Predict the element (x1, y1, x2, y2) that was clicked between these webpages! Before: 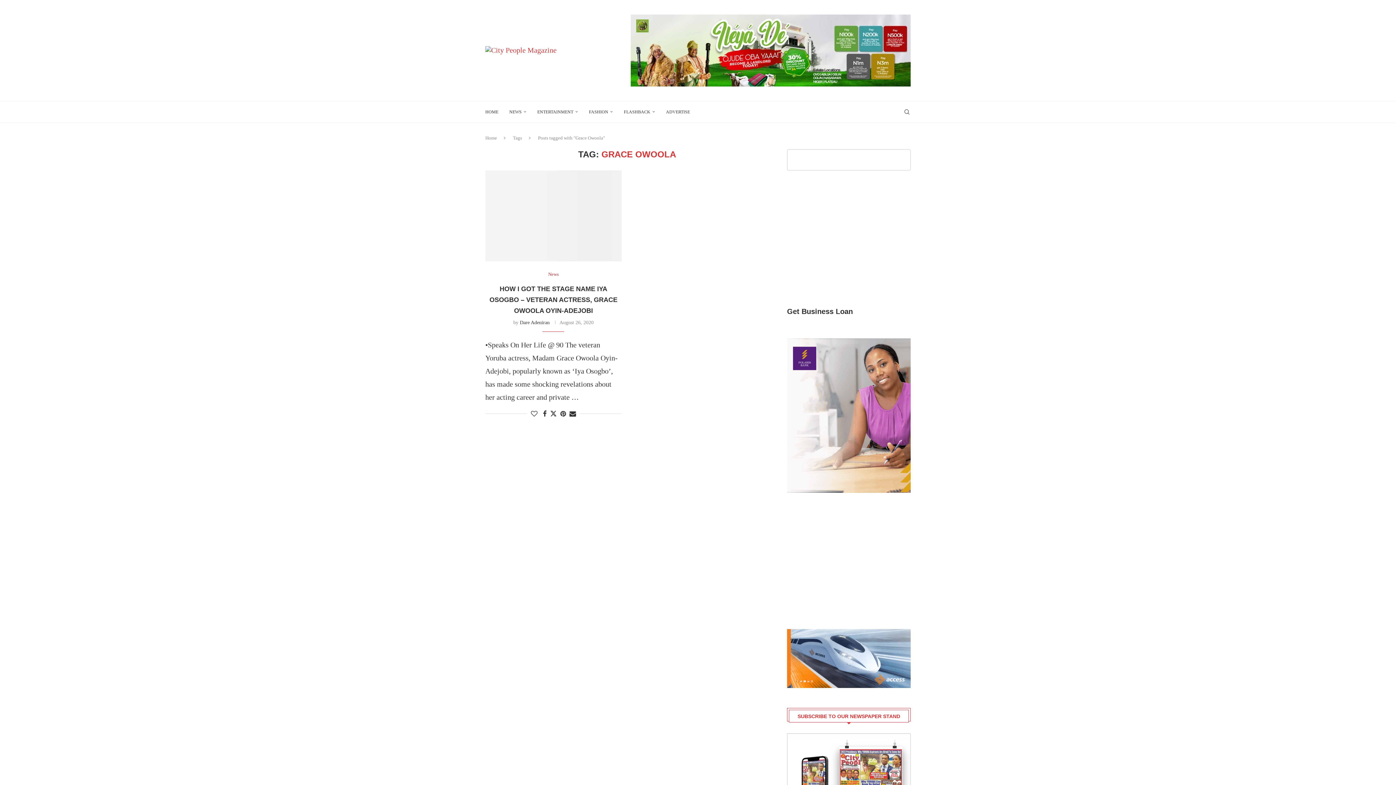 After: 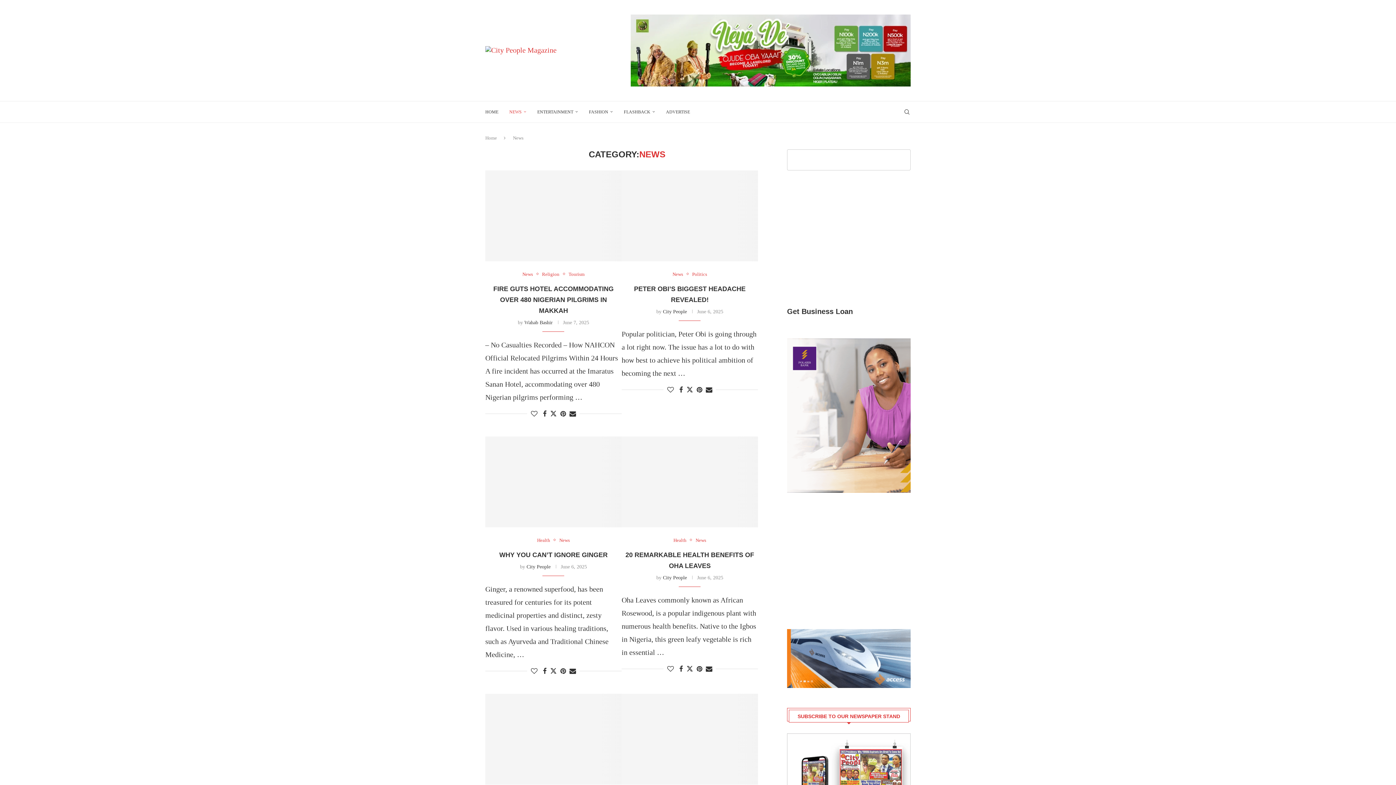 Action: label: NEWS bbox: (509, 101, 526, 122)